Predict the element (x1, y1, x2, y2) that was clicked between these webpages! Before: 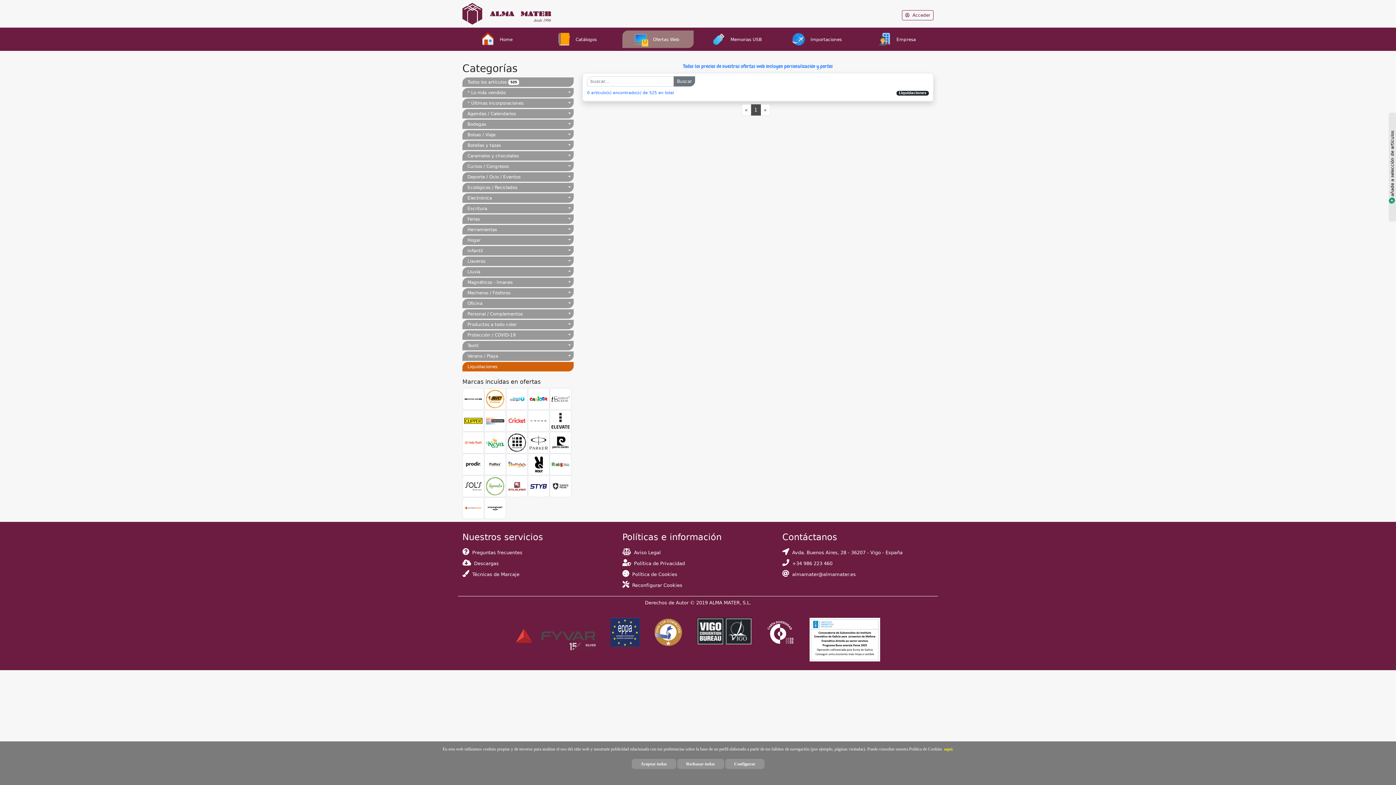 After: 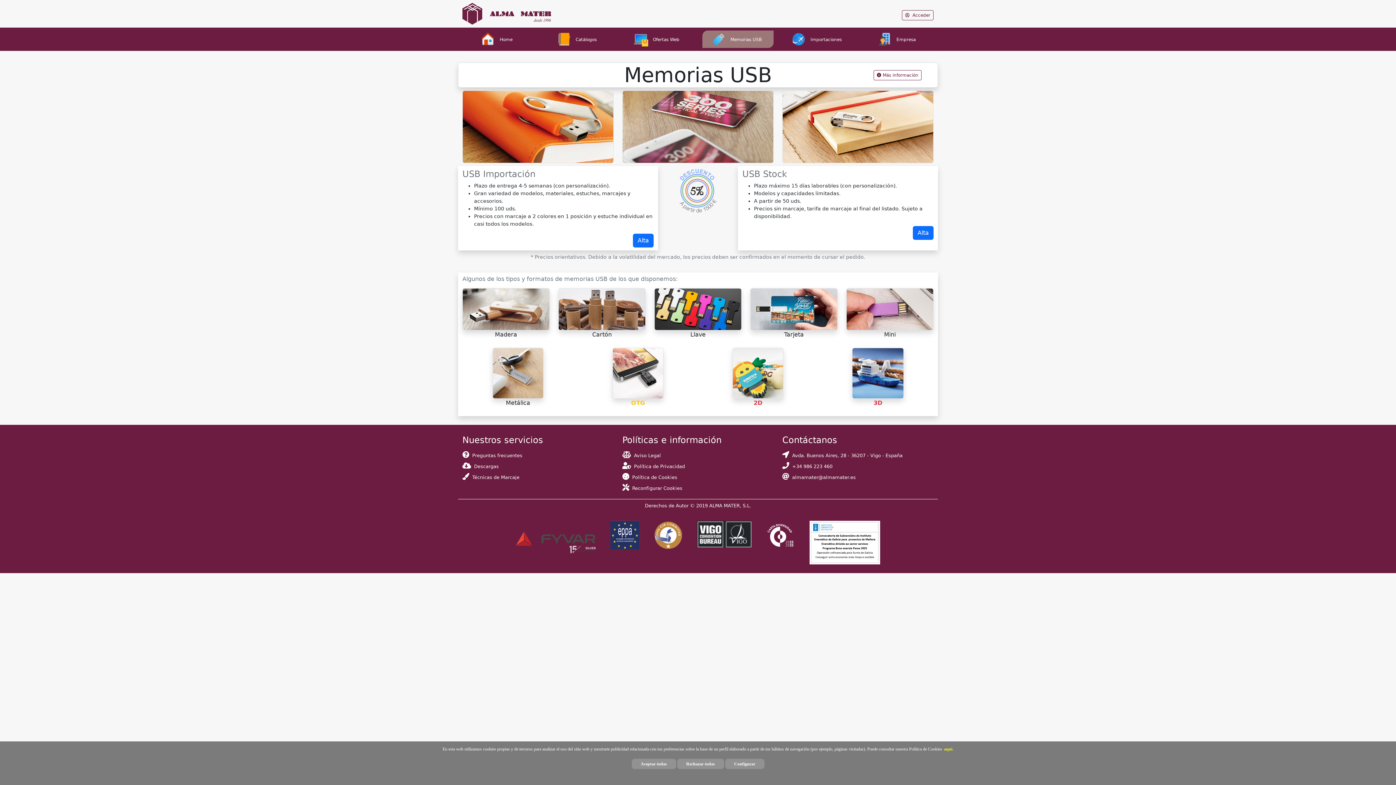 Action: label:  Memorias USB bbox: (698, 30, 778, 48)